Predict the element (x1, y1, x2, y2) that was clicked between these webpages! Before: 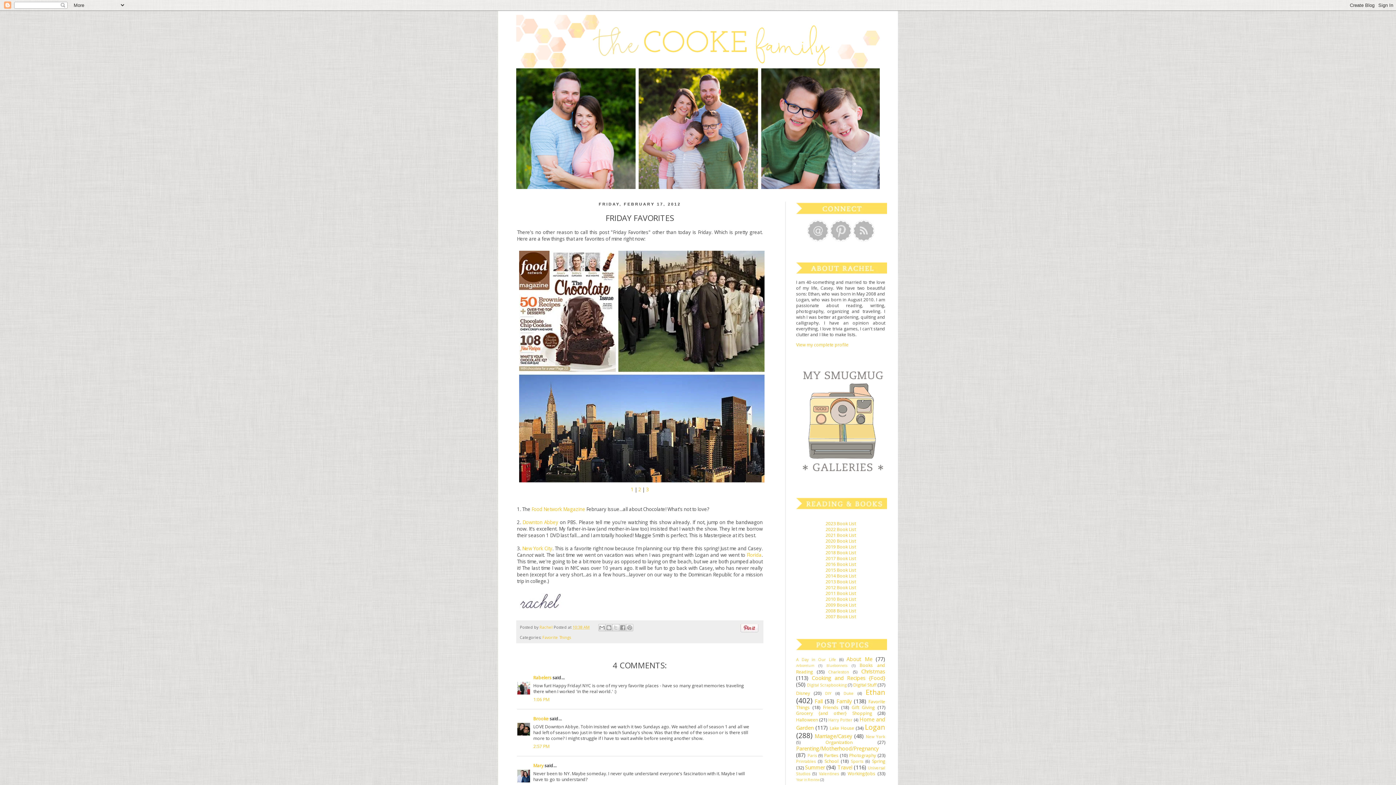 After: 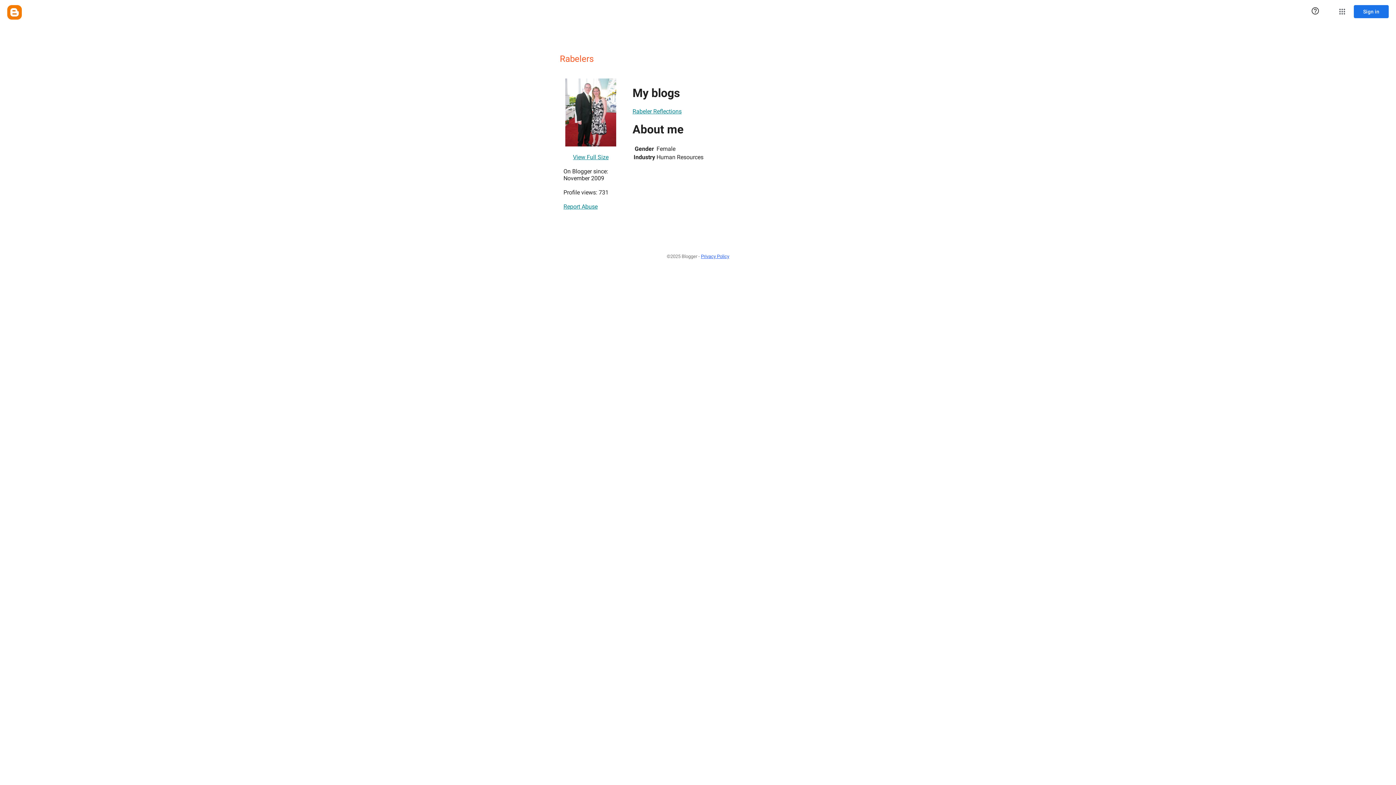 Action: label: Rabelers bbox: (533, 674, 551, 681)